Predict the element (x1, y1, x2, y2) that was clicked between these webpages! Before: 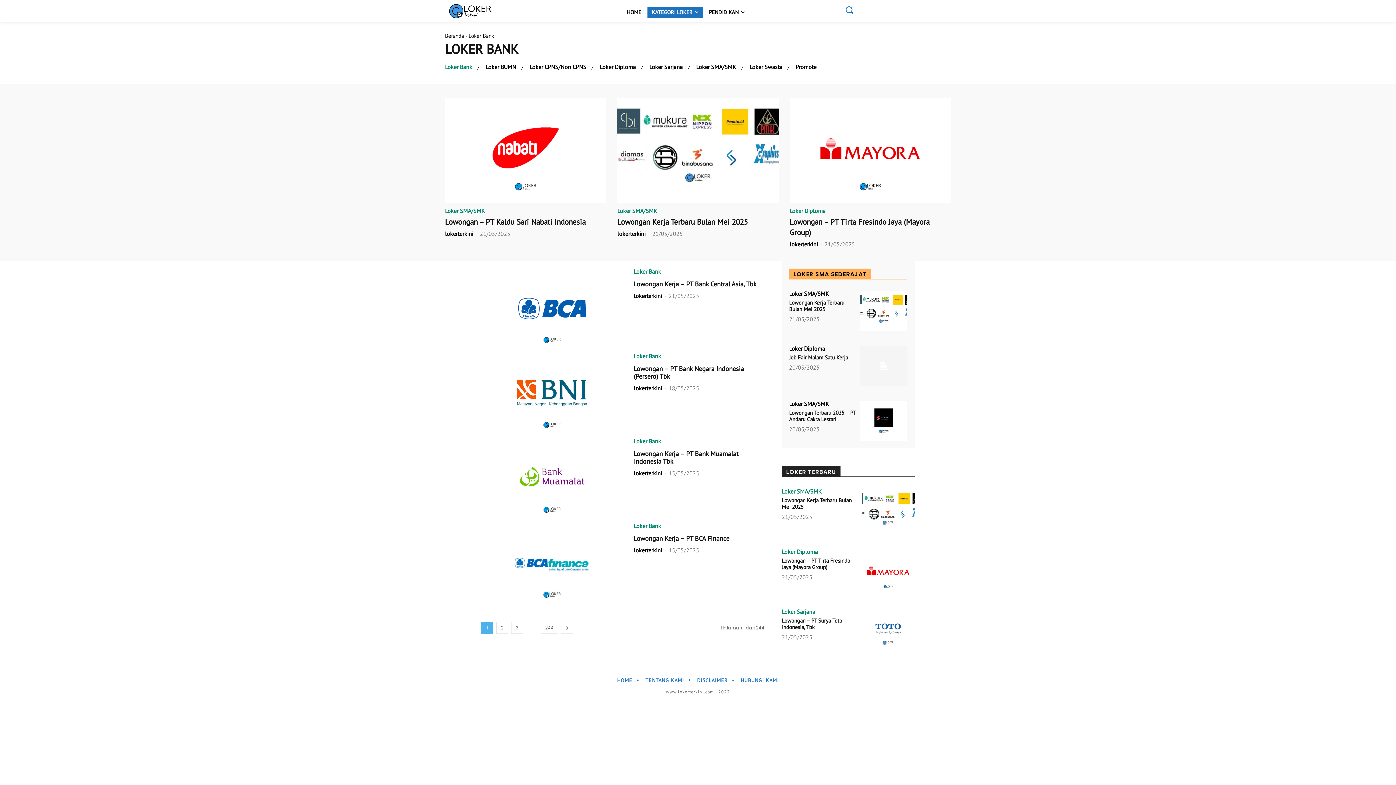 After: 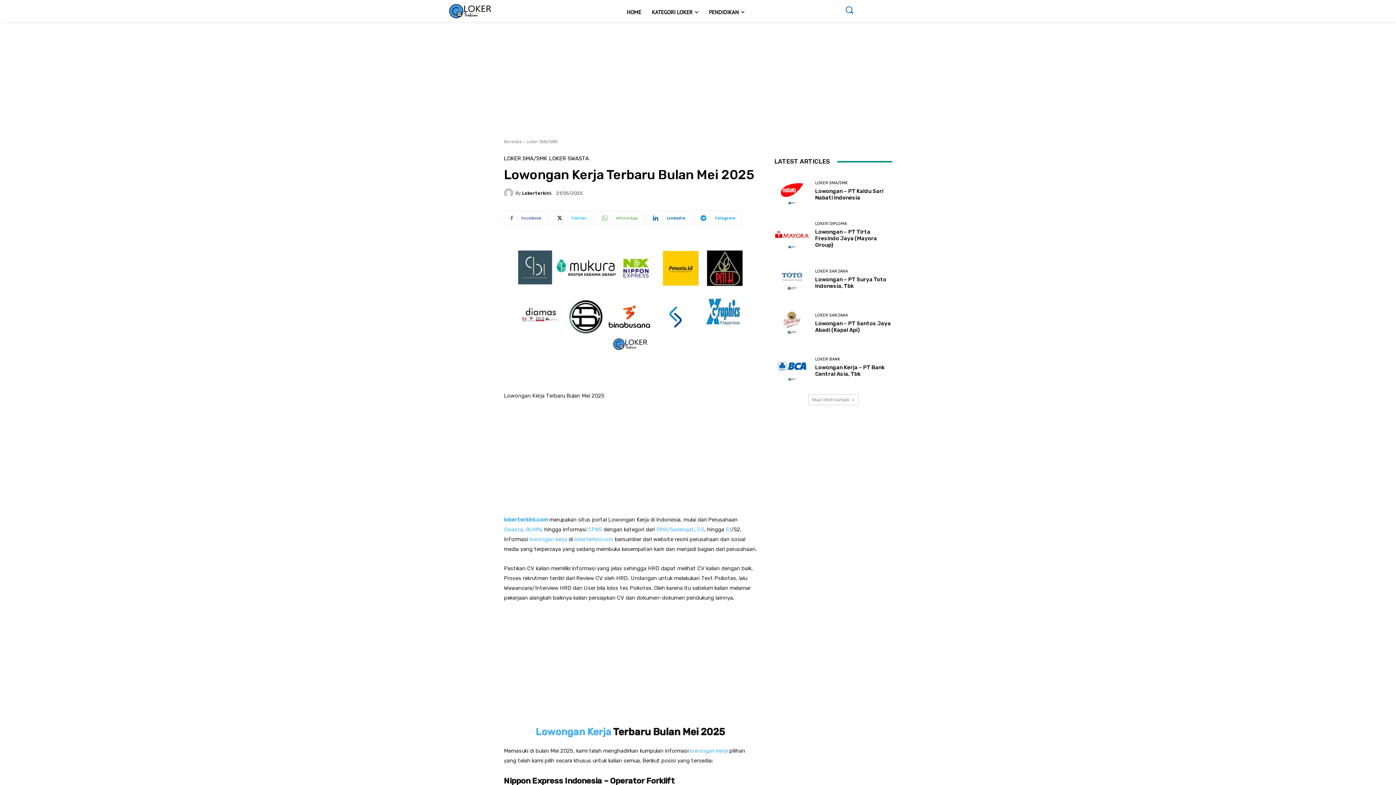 Action: bbox: (789, 299, 844, 312) label: Lowongan Kerja Terbaru Bulan Mei 2025